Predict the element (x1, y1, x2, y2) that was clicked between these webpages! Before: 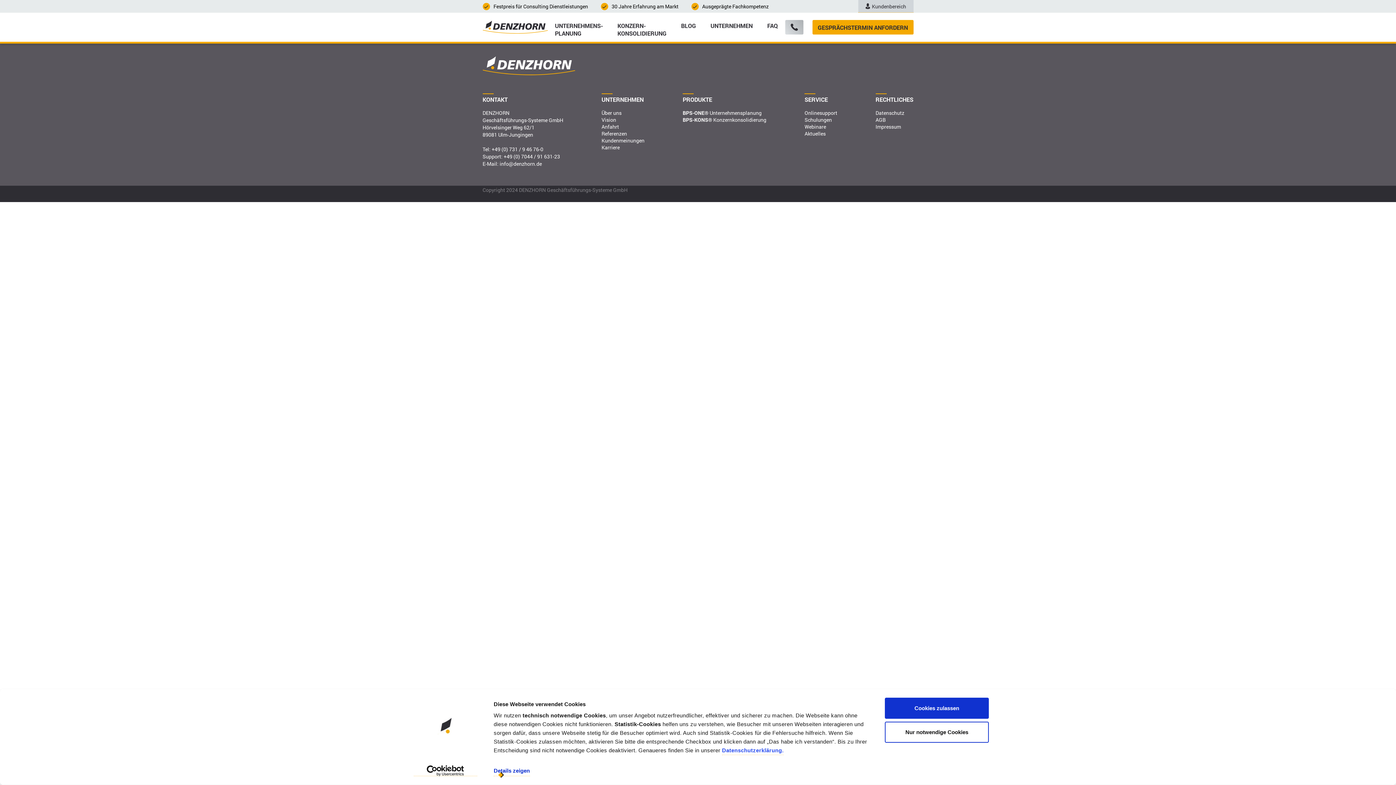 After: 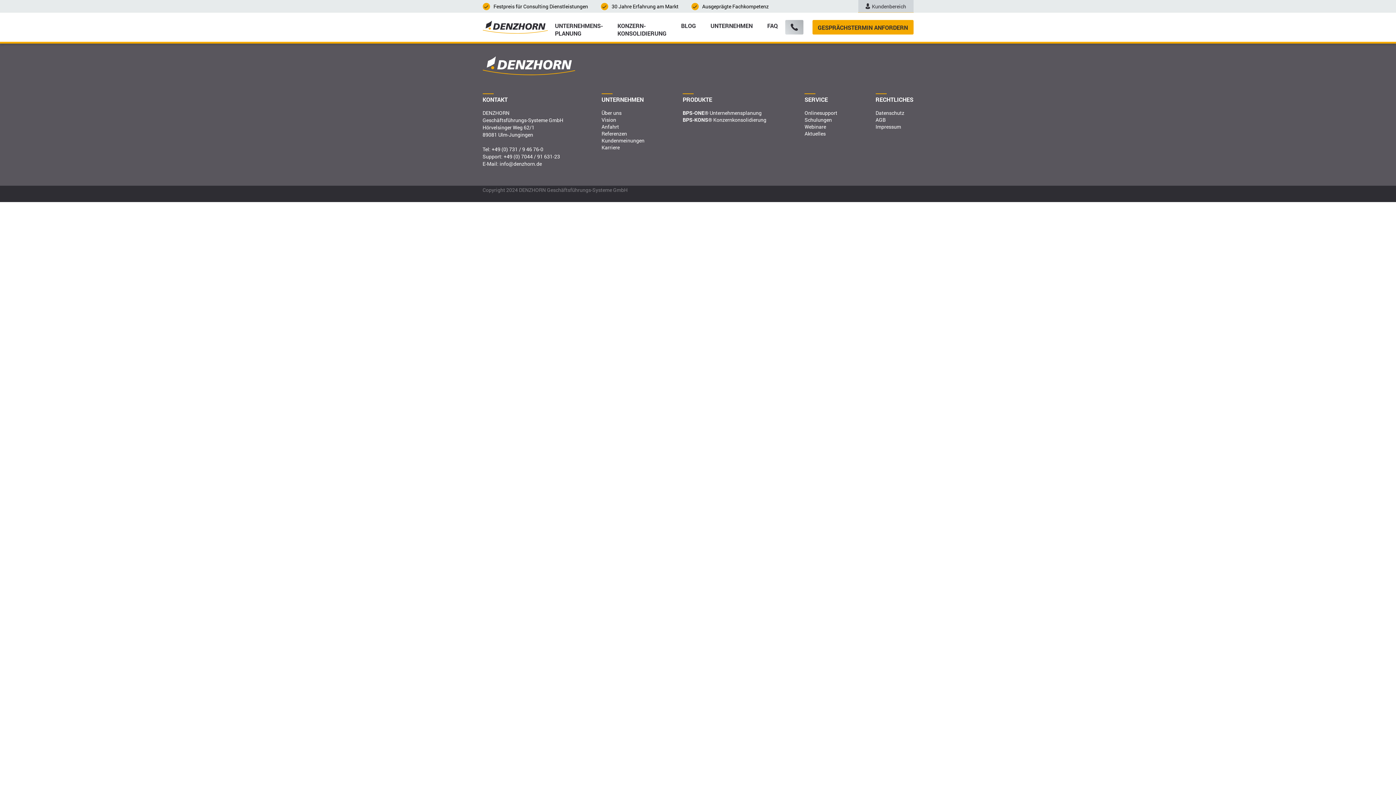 Action: label: Nur notwendige Cookies bbox: (885, 721, 989, 743)